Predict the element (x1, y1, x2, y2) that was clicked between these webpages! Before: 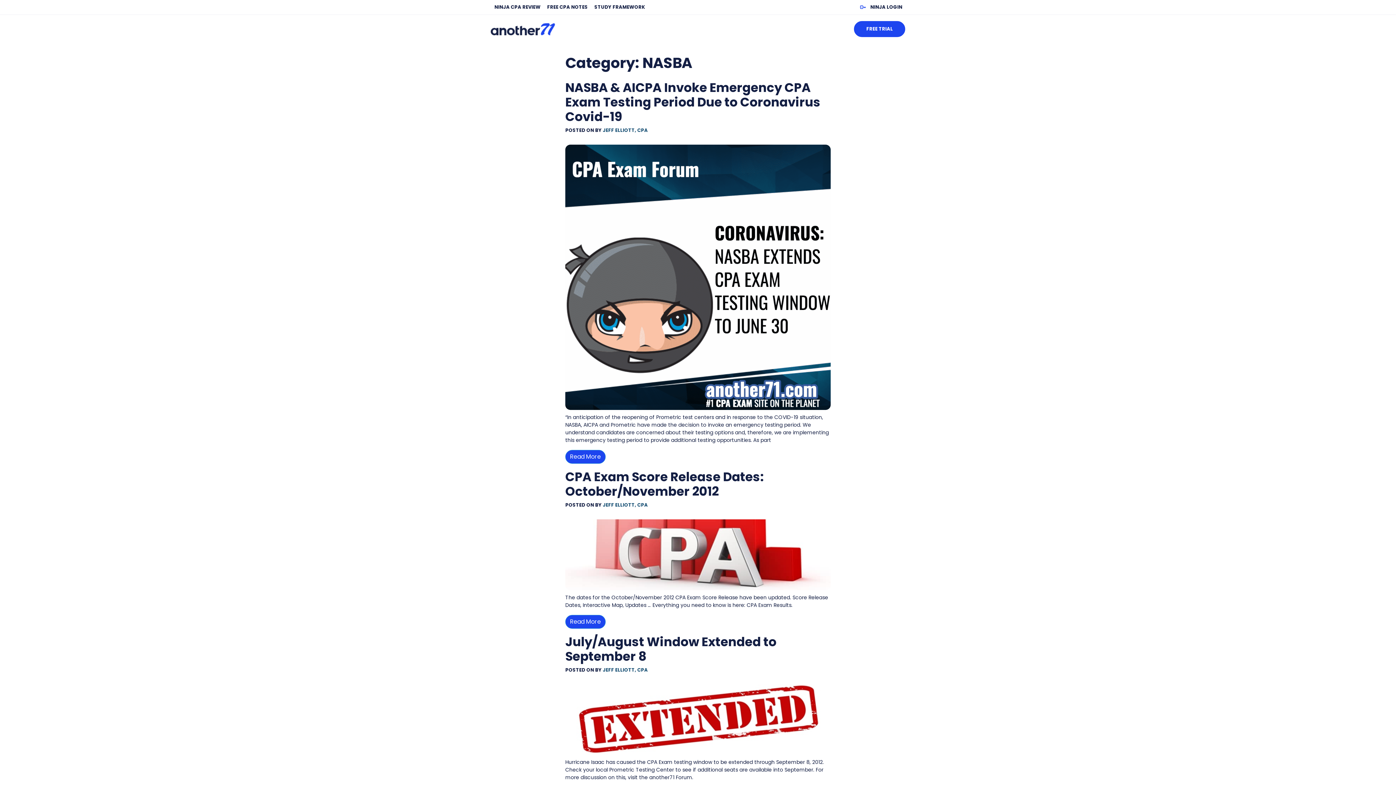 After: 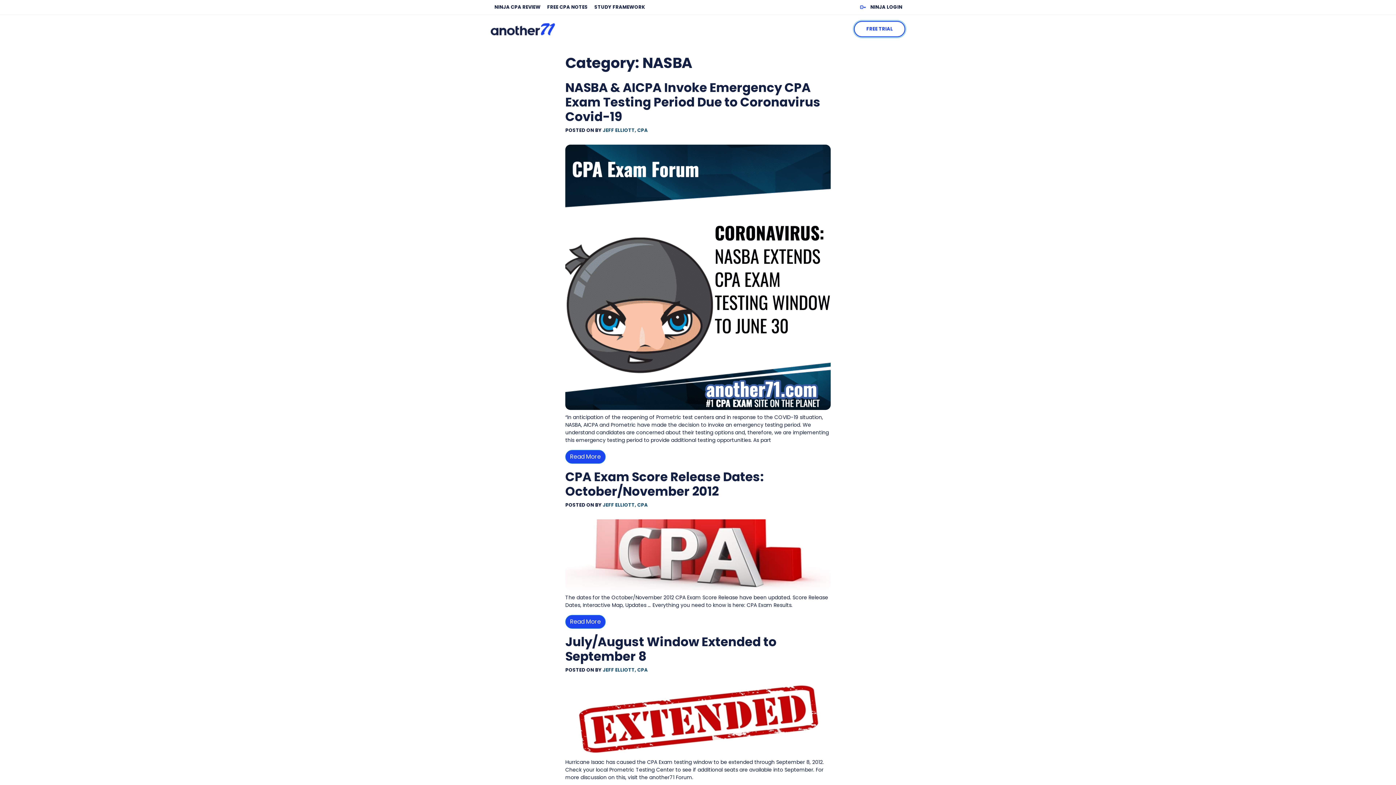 Action: label: FREE TRIAL bbox: (854, 21, 905, 37)